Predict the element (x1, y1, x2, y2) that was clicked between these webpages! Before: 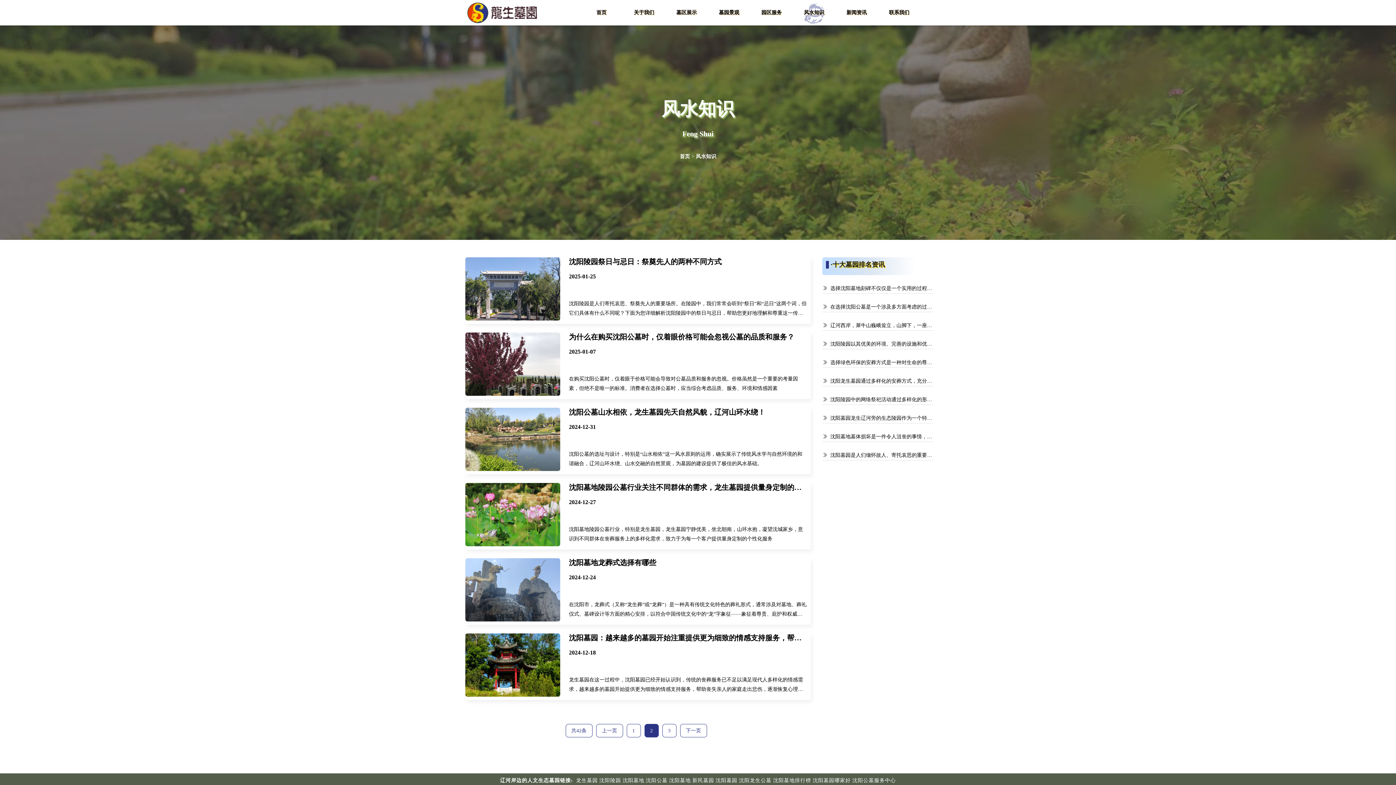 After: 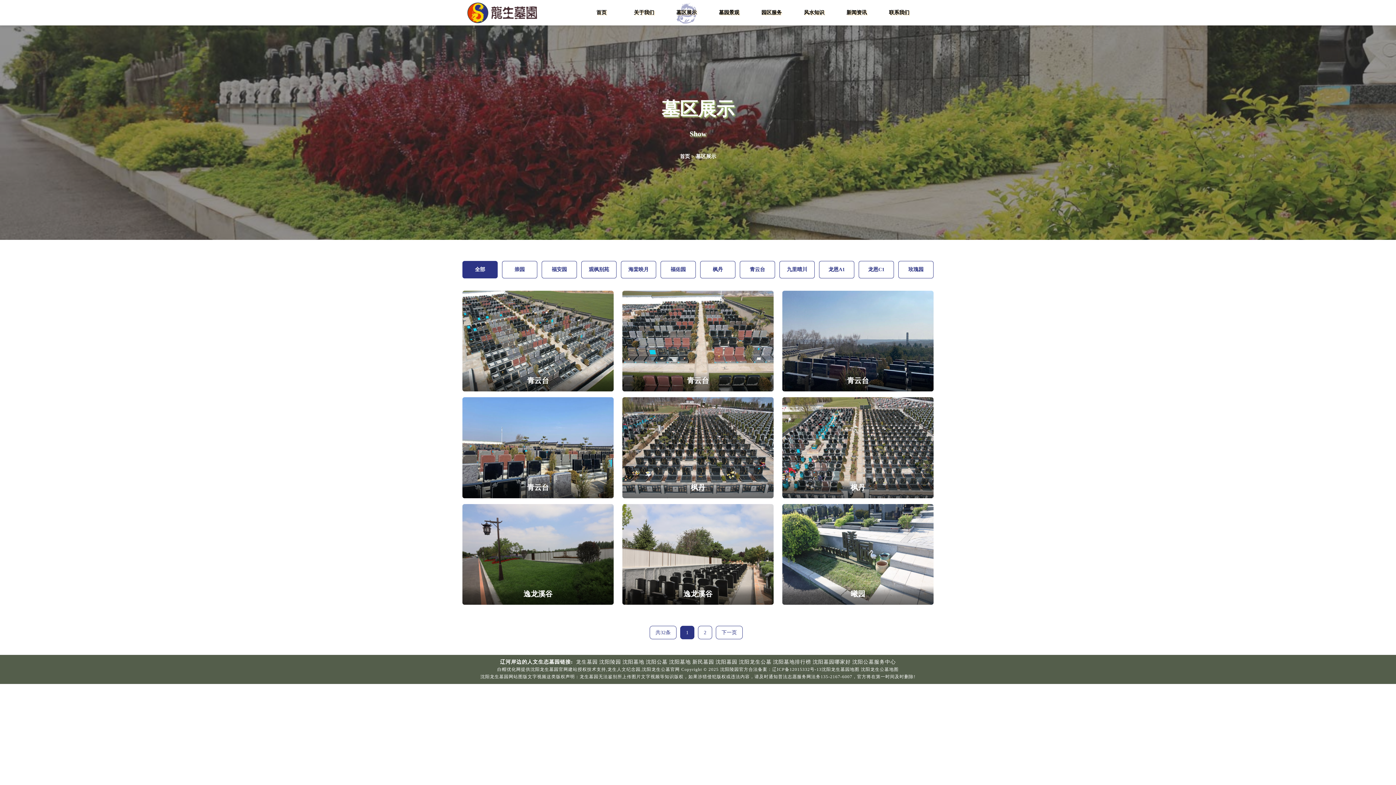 Action: label: 墓区展示 bbox: (671, 0, 701, 25)